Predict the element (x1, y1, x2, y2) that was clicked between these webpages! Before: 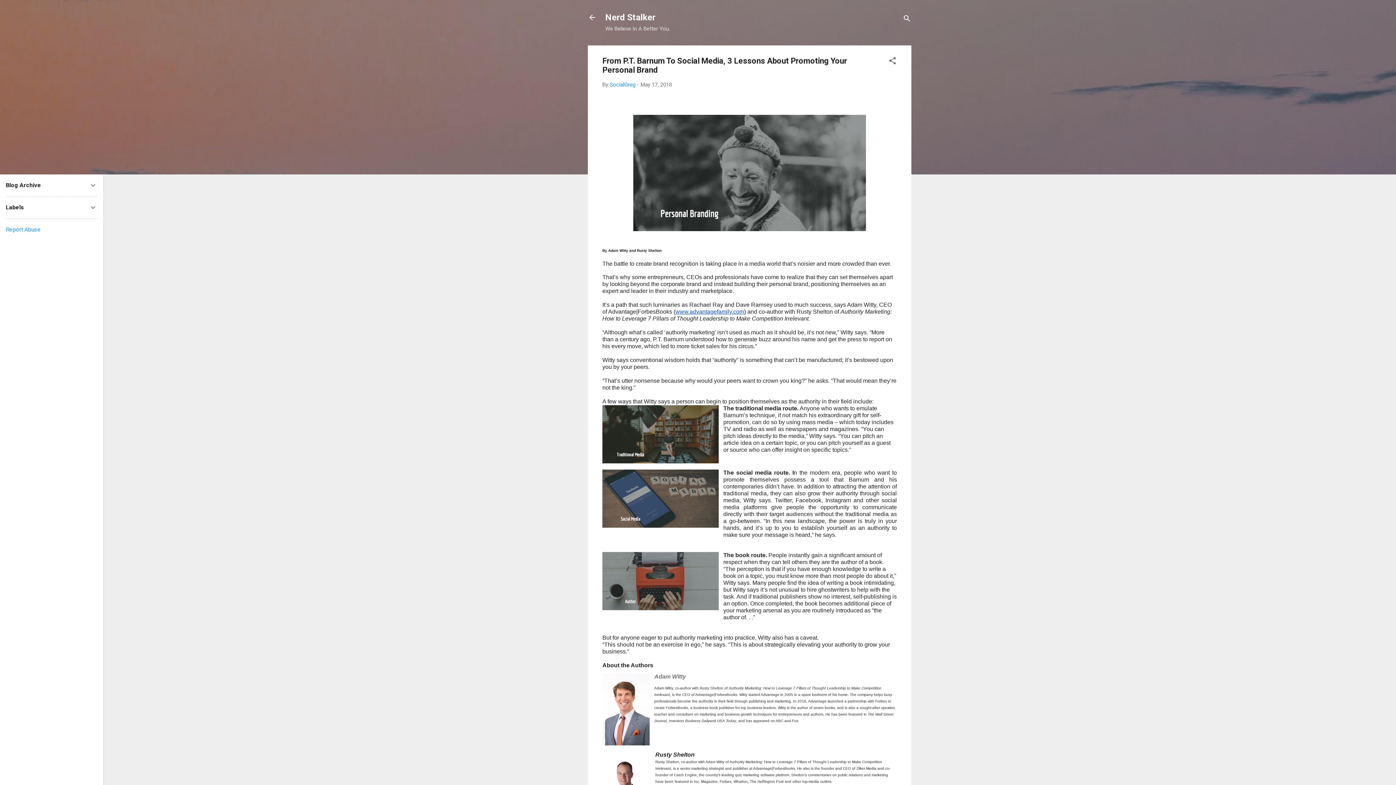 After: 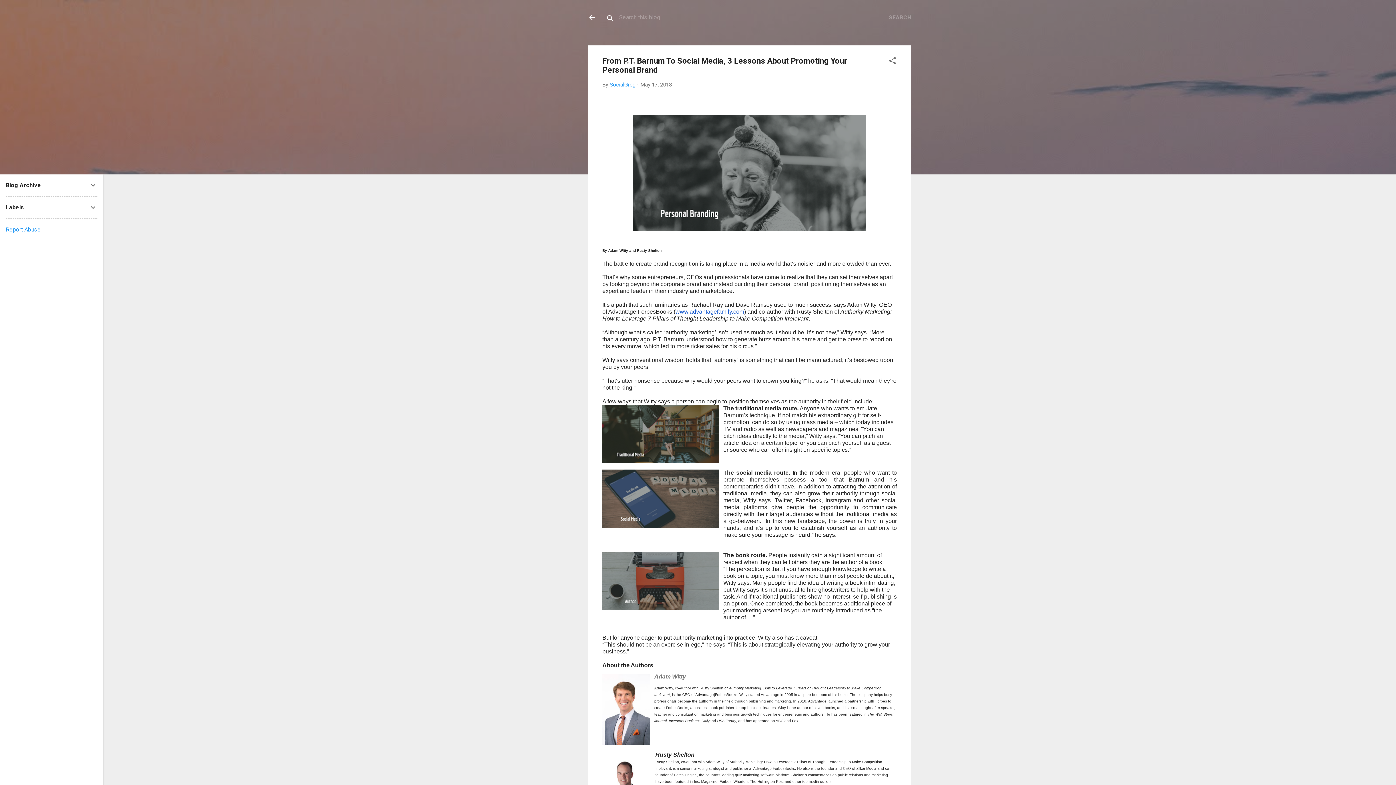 Action: bbox: (902, 8, 911, 30) label: Search